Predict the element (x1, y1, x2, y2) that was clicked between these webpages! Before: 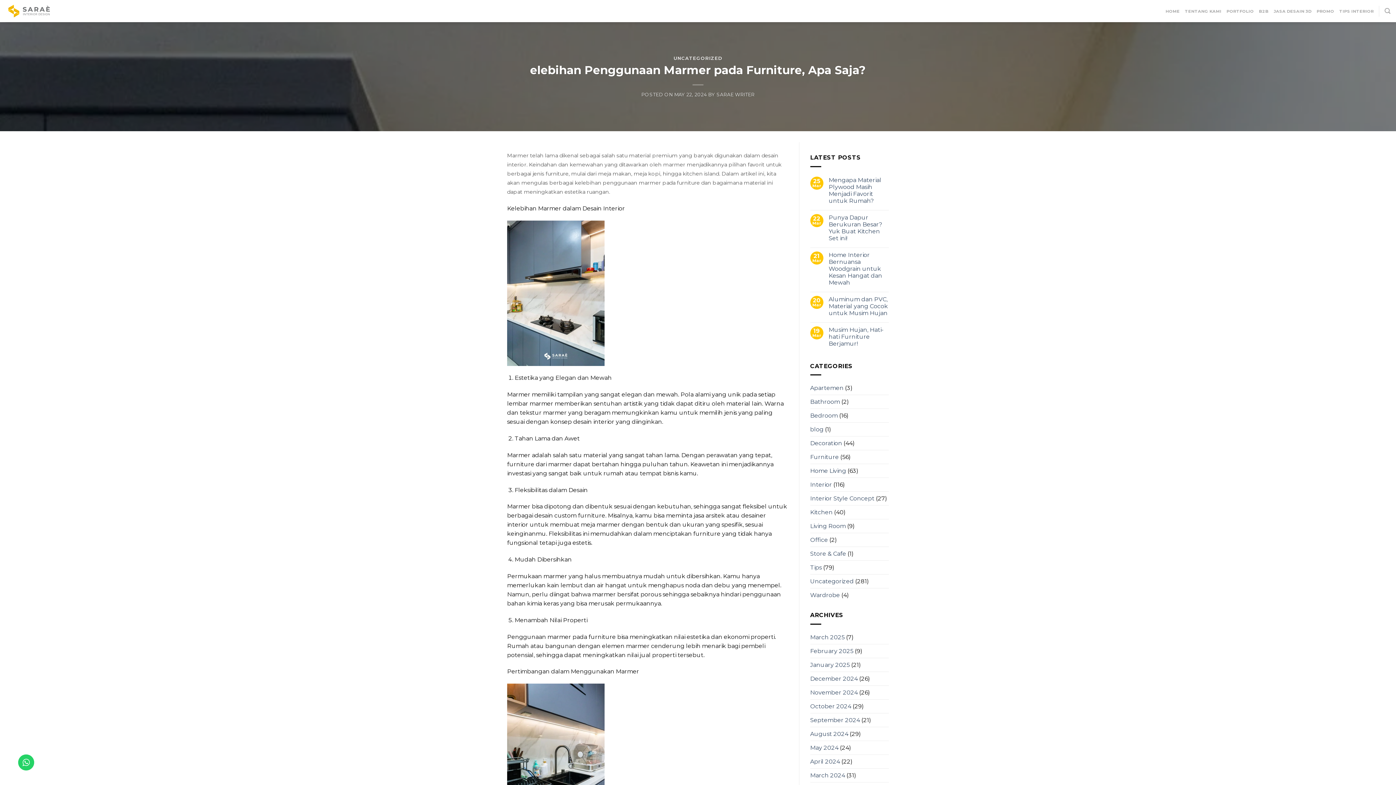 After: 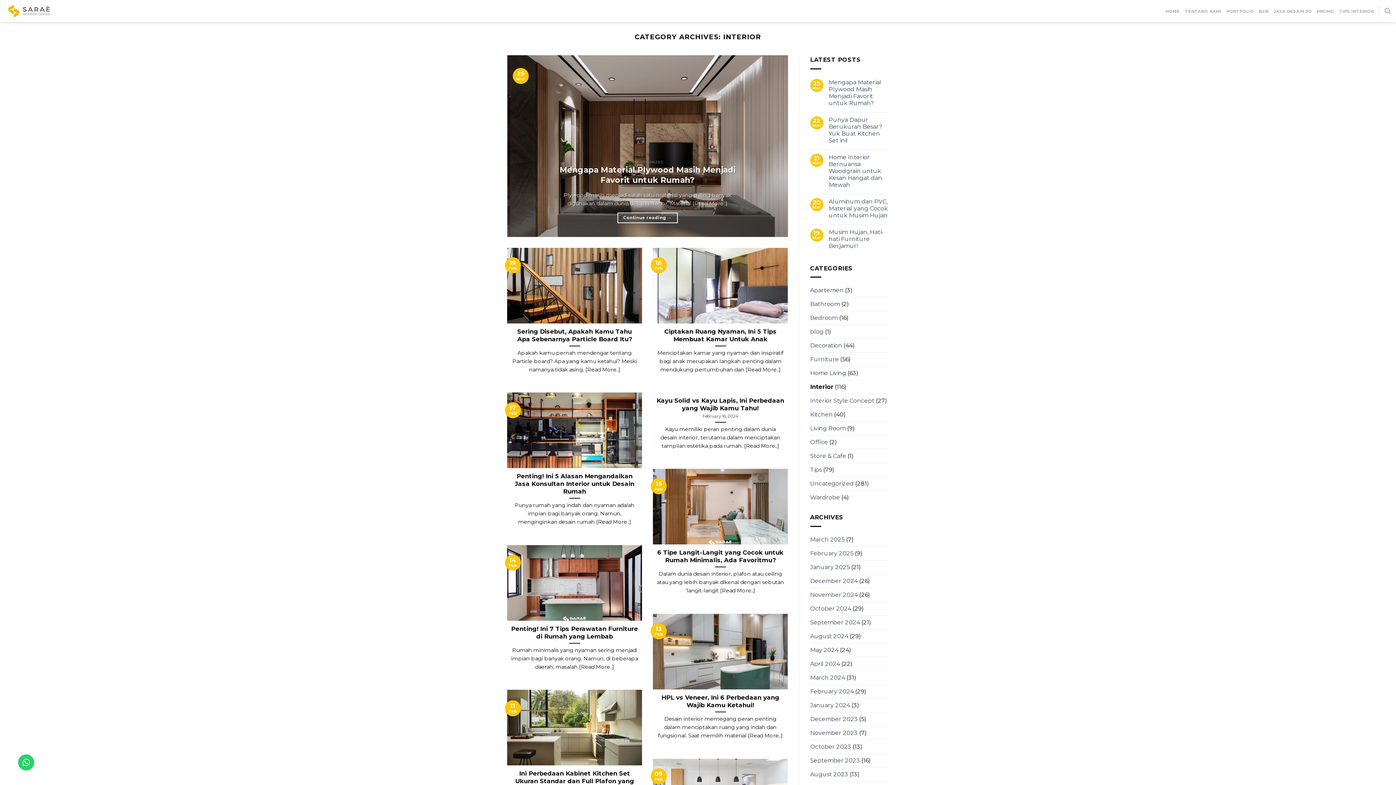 Action: bbox: (810, 478, 832, 491) label: Interior